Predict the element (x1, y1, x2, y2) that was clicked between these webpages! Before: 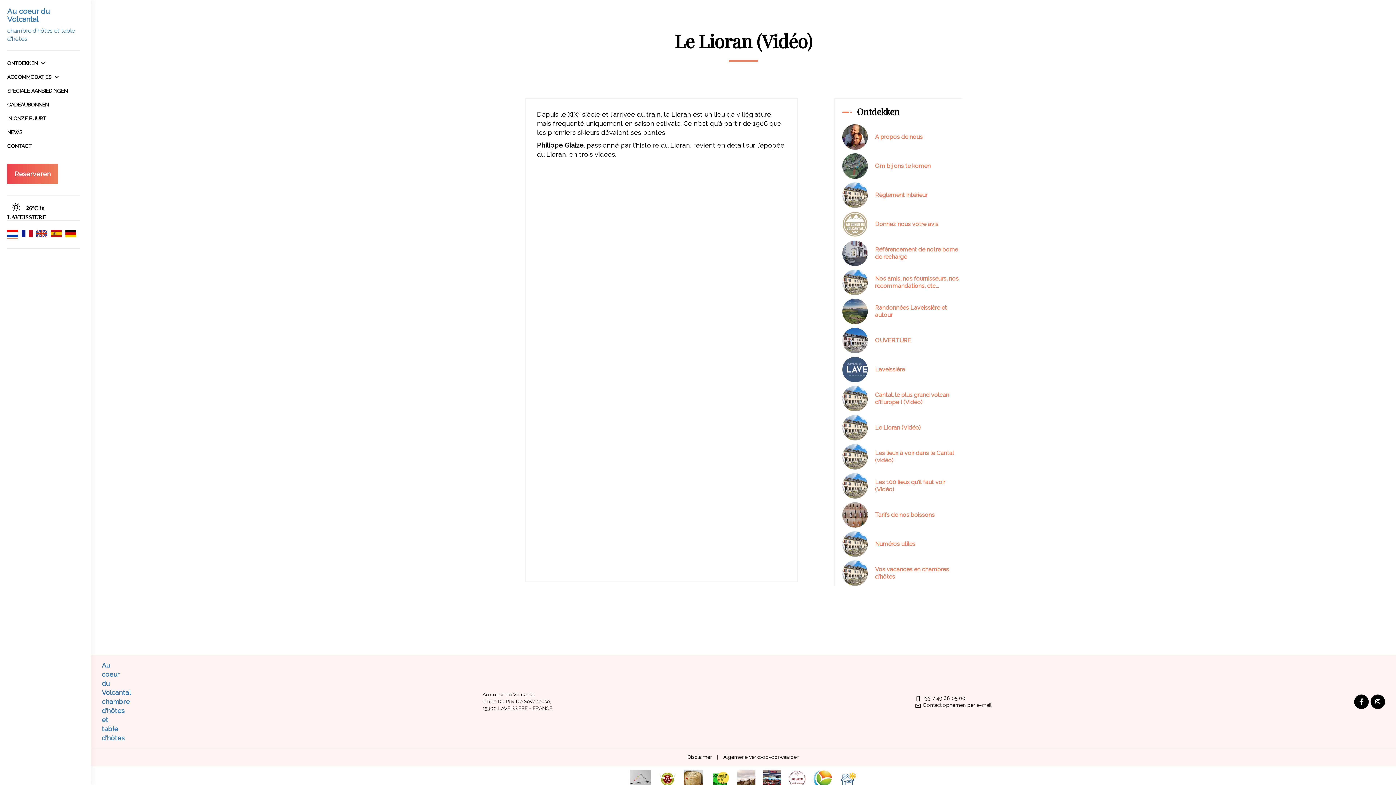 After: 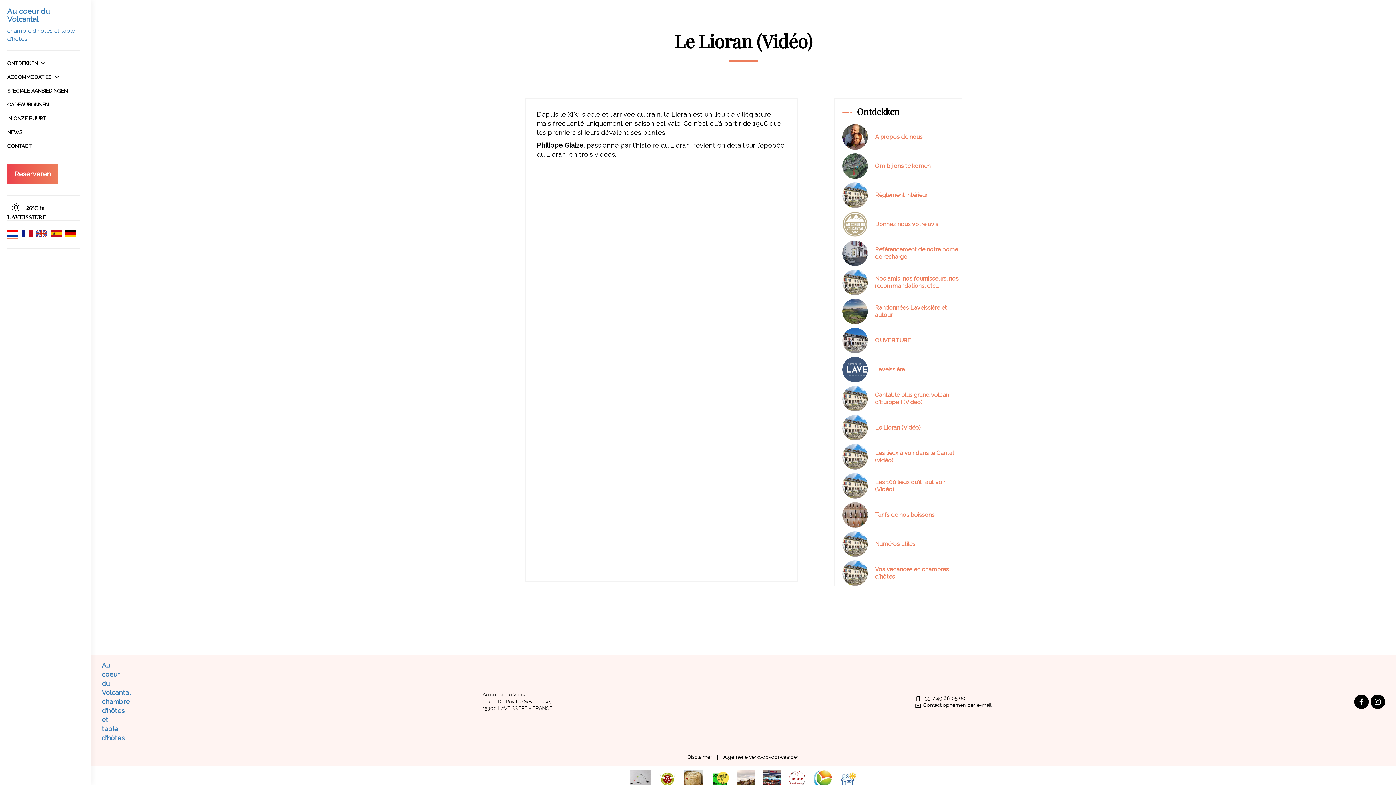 Action: bbox: (1370, 694, 1385, 709)